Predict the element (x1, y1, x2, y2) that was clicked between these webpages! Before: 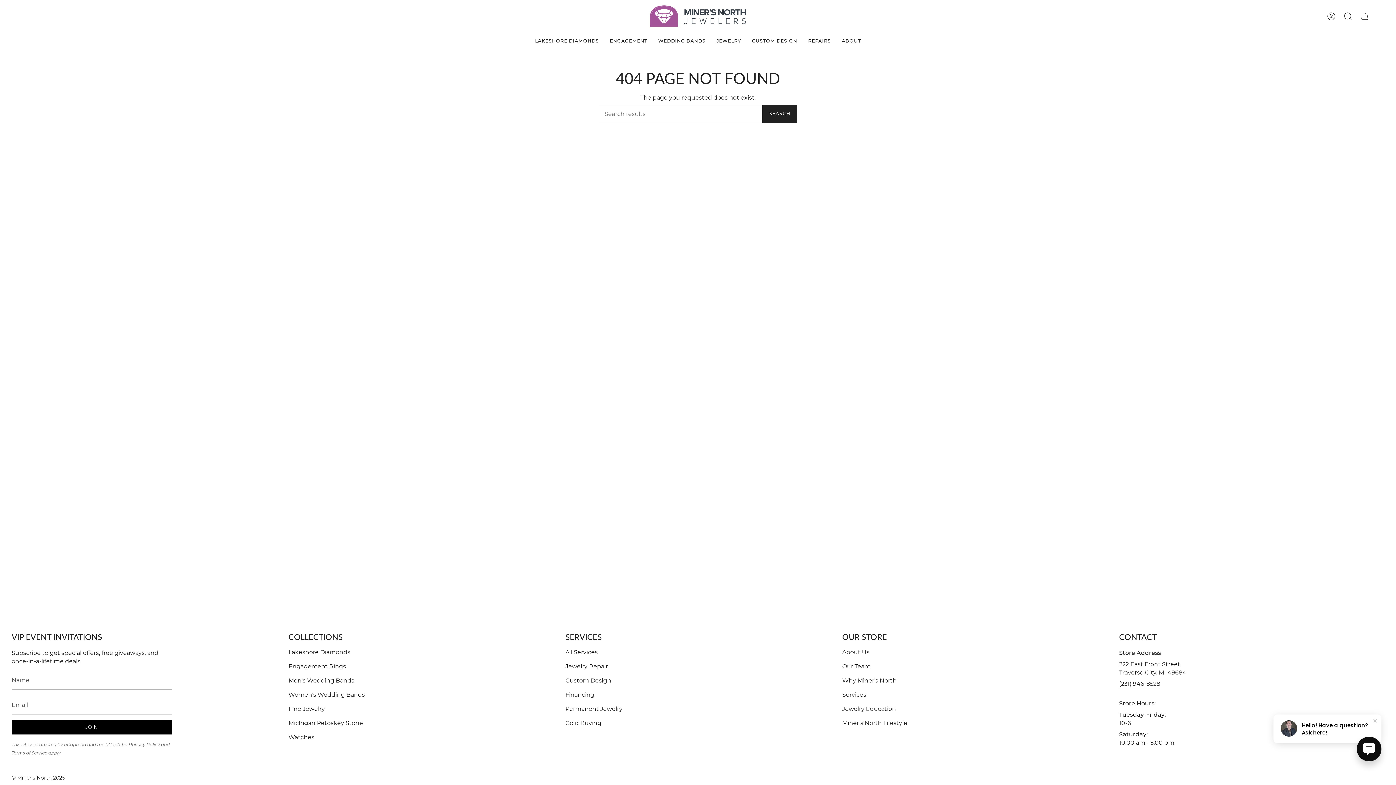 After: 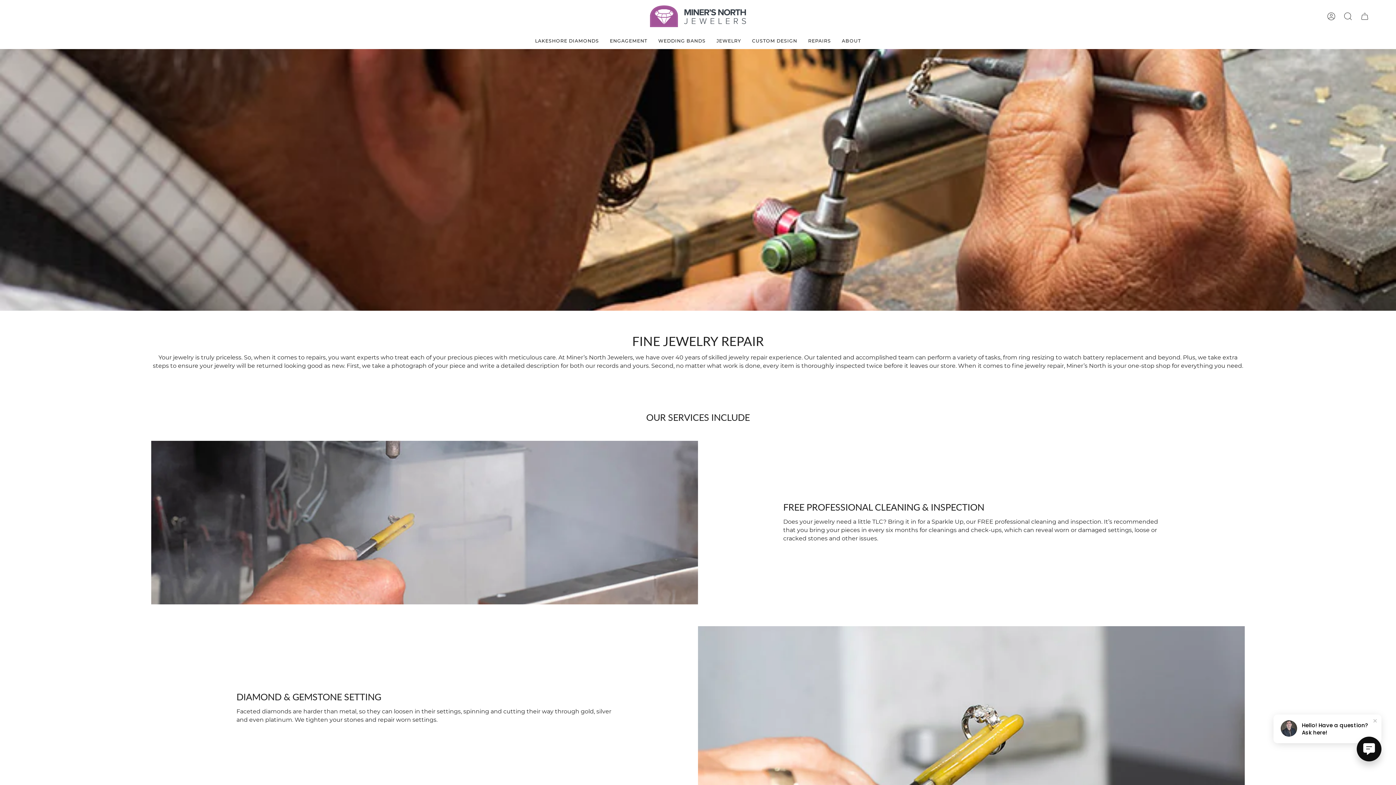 Action: bbox: (565, 663, 608, 670) label: Jewelry Repair